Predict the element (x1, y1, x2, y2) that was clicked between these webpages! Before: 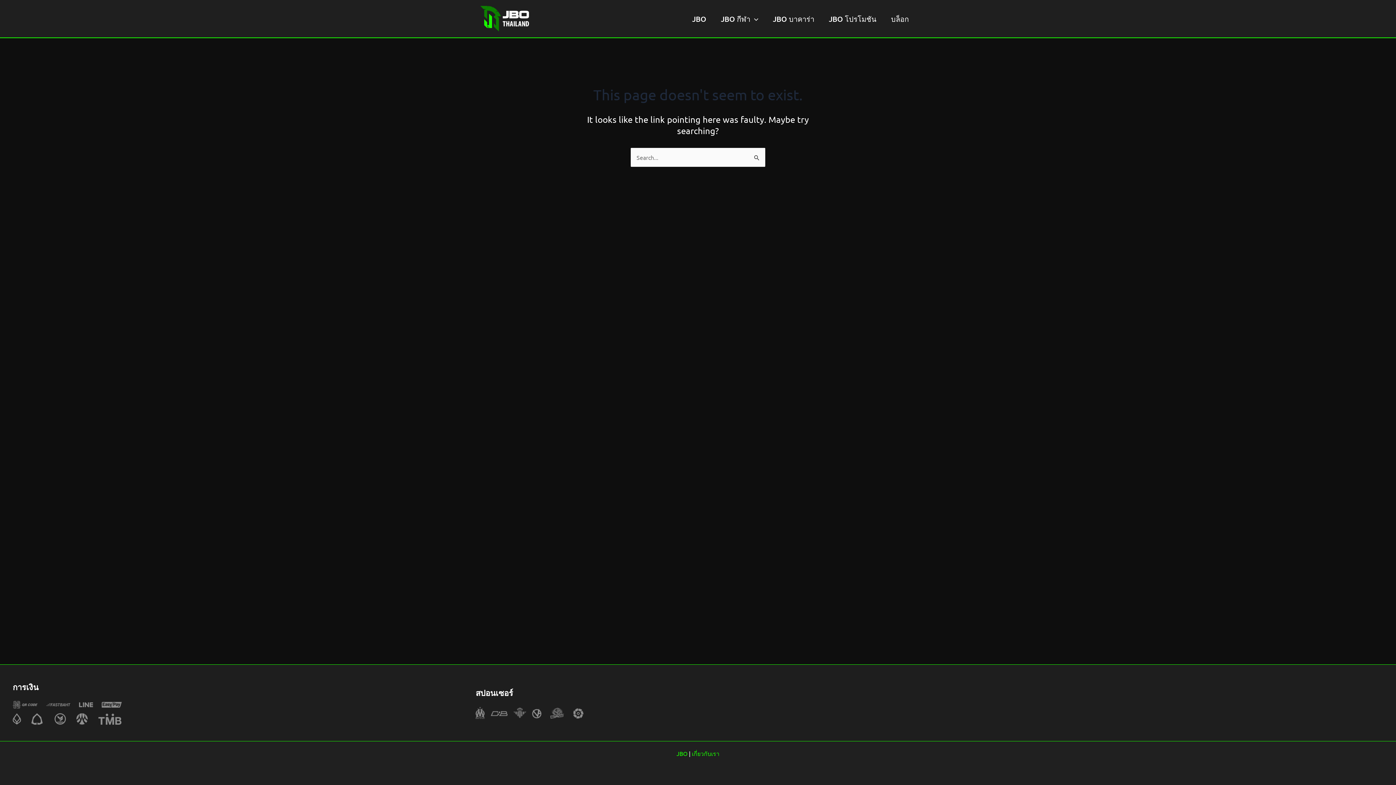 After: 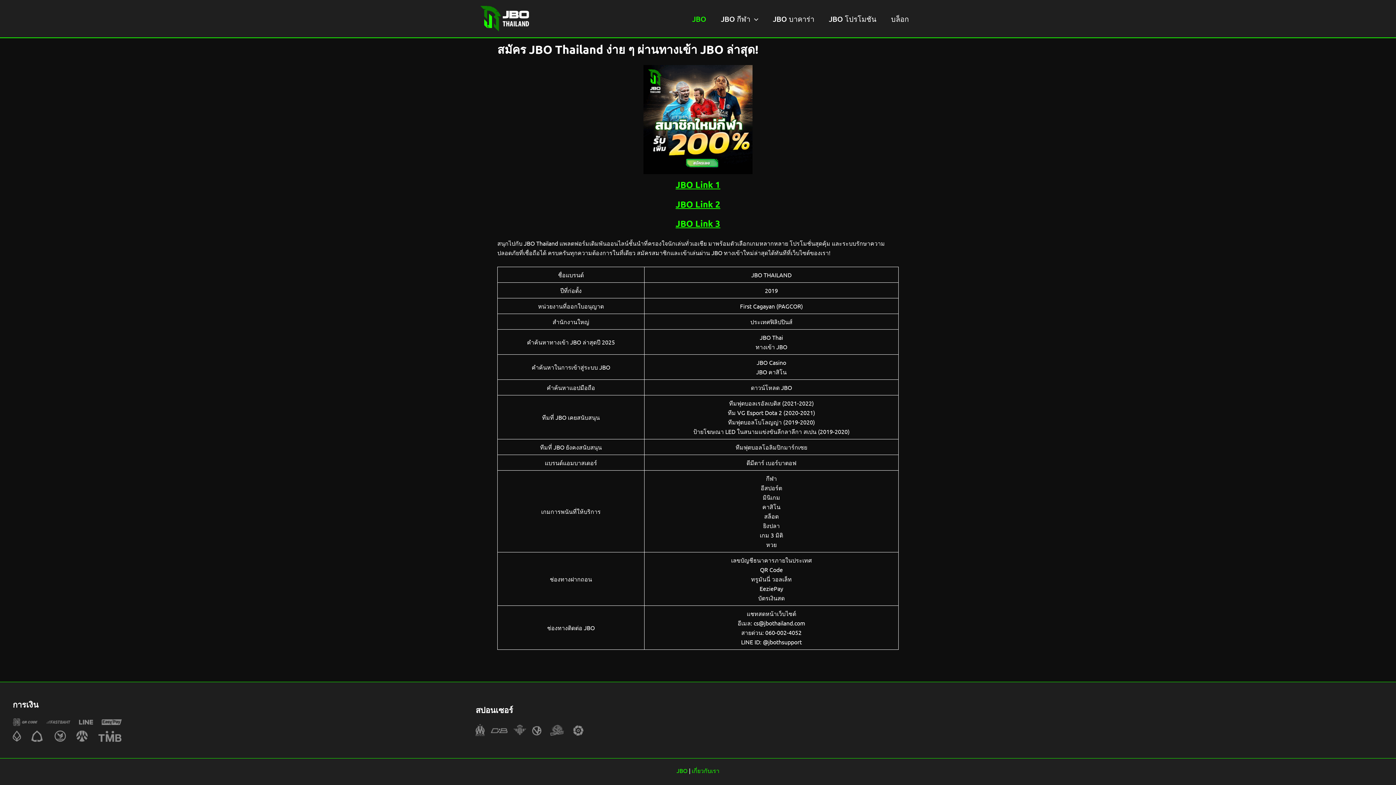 Action: label: JBO bbox: (676, 750, 687, 757)